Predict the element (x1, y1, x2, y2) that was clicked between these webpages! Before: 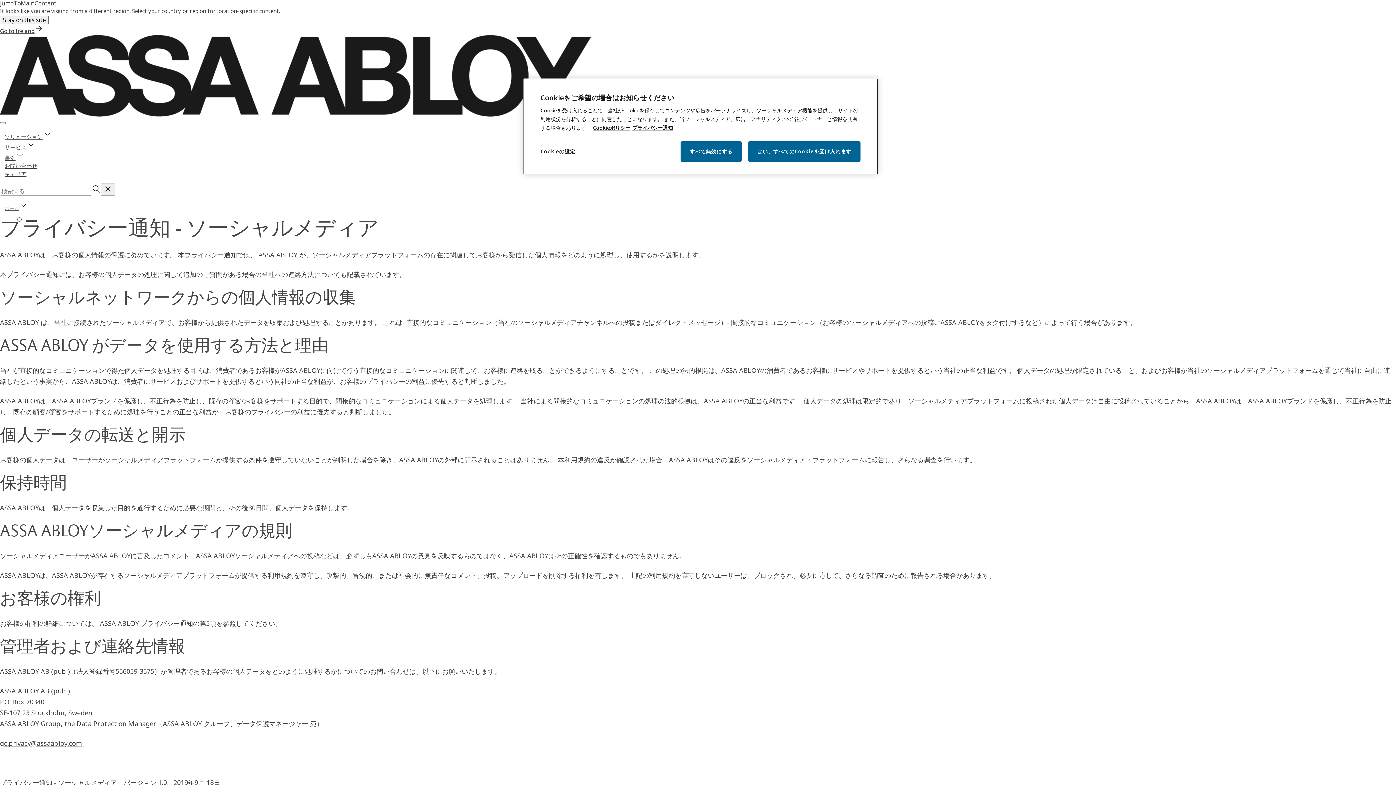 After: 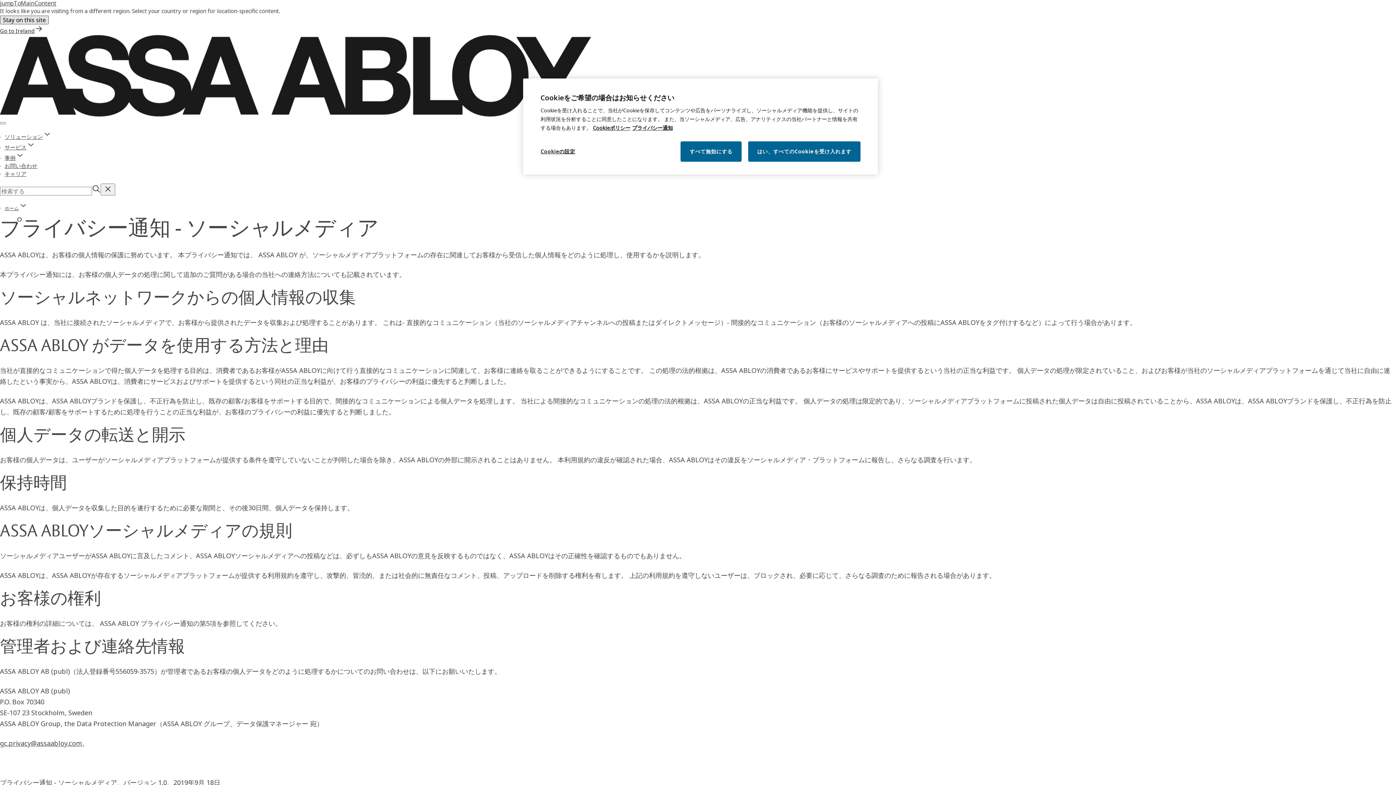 Action: label: button bbox: (0, 15, 48, 24)